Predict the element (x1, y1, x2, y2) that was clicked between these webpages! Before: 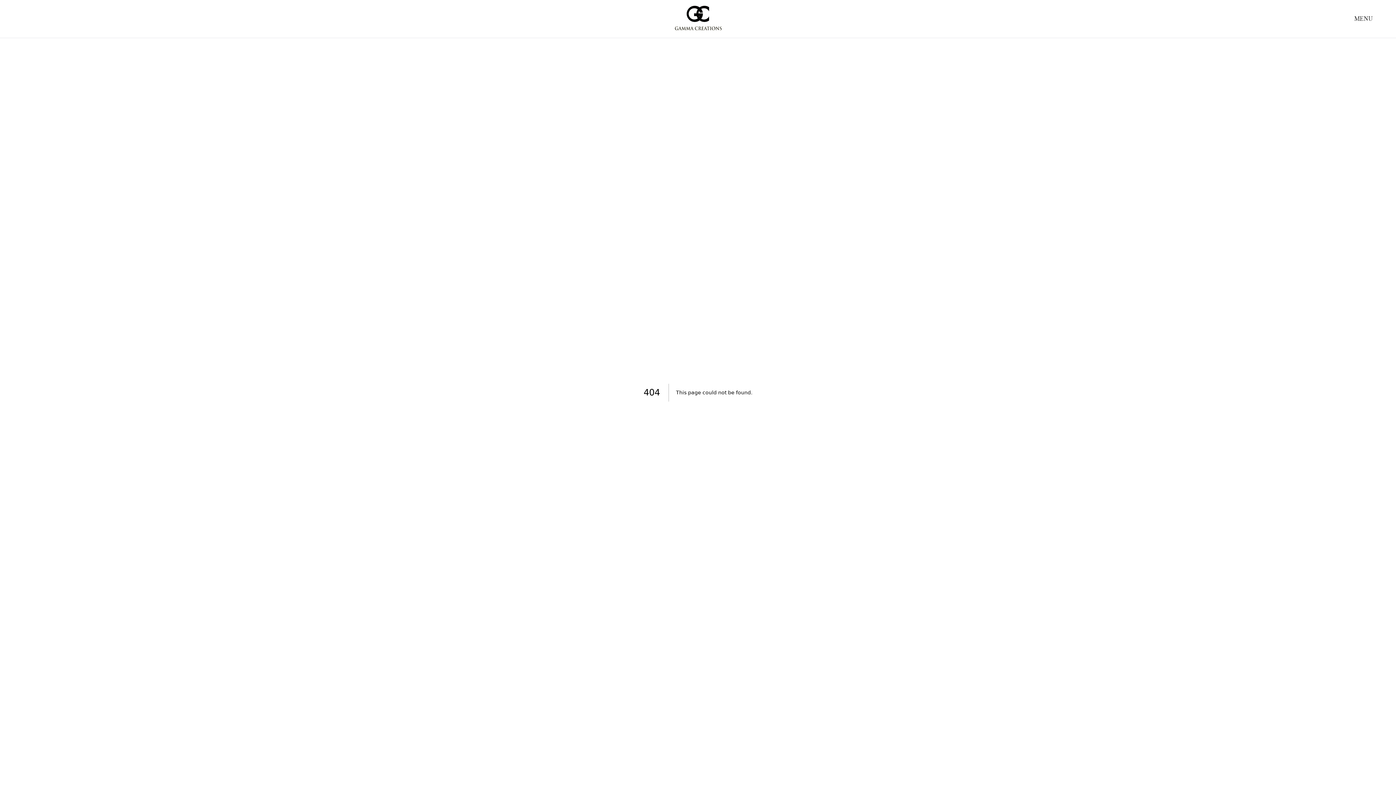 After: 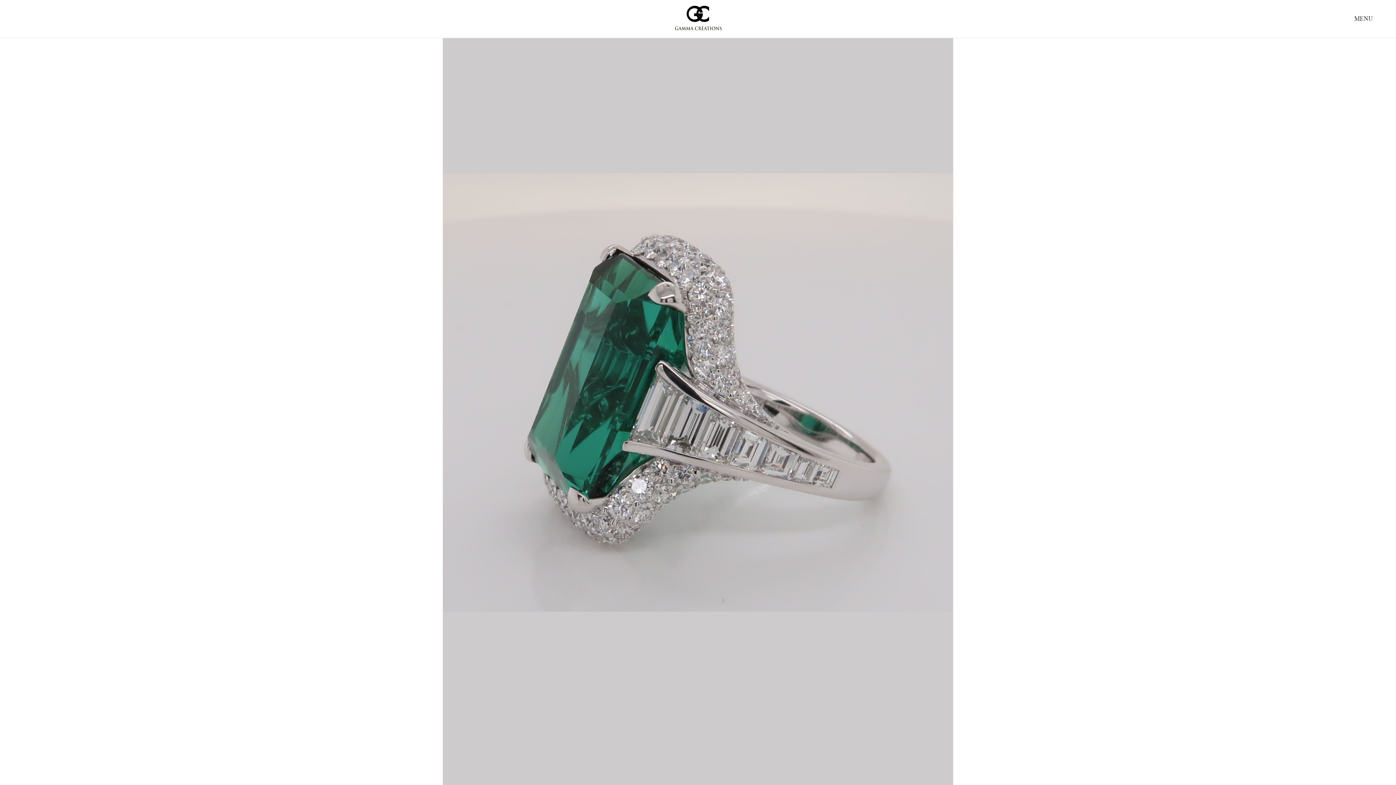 Action: bbox: (672, 5, 723, 32)